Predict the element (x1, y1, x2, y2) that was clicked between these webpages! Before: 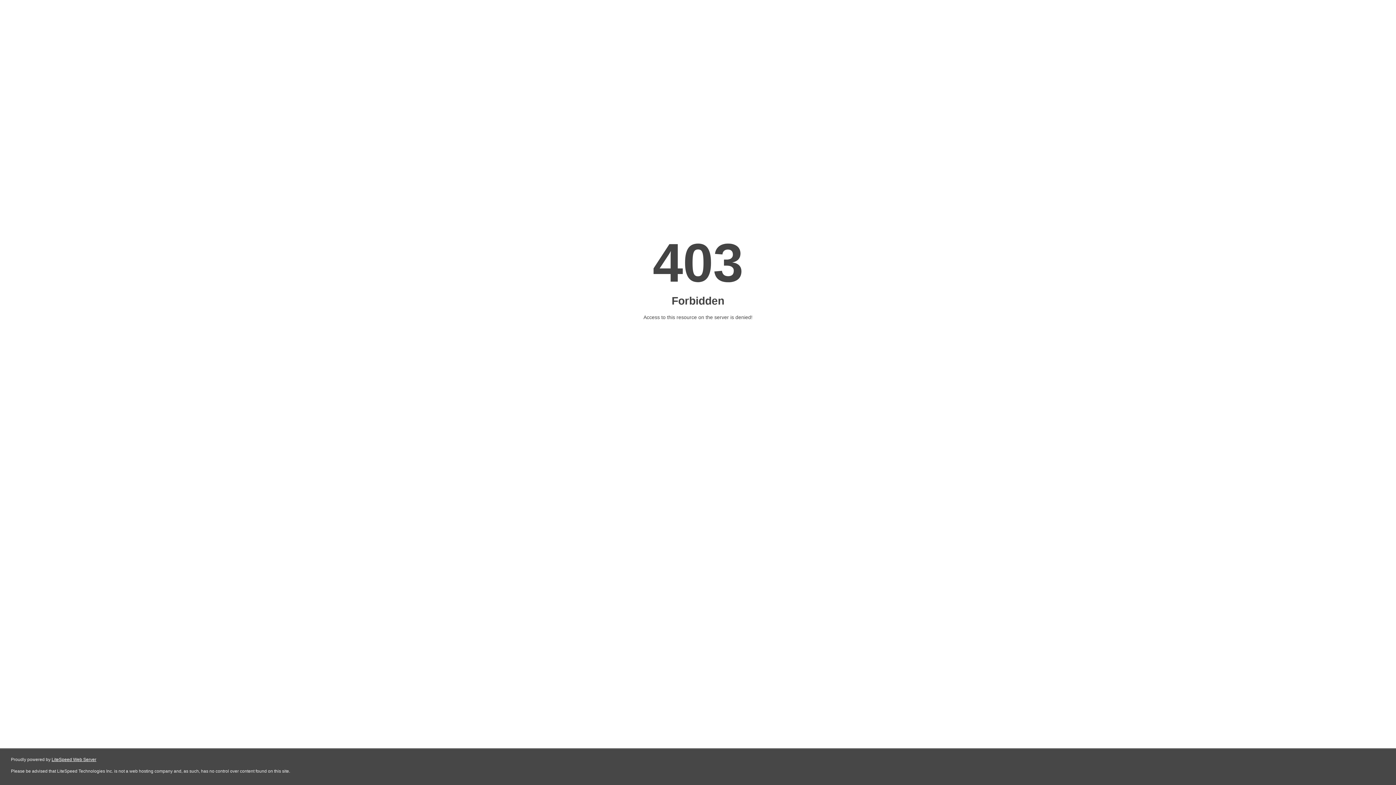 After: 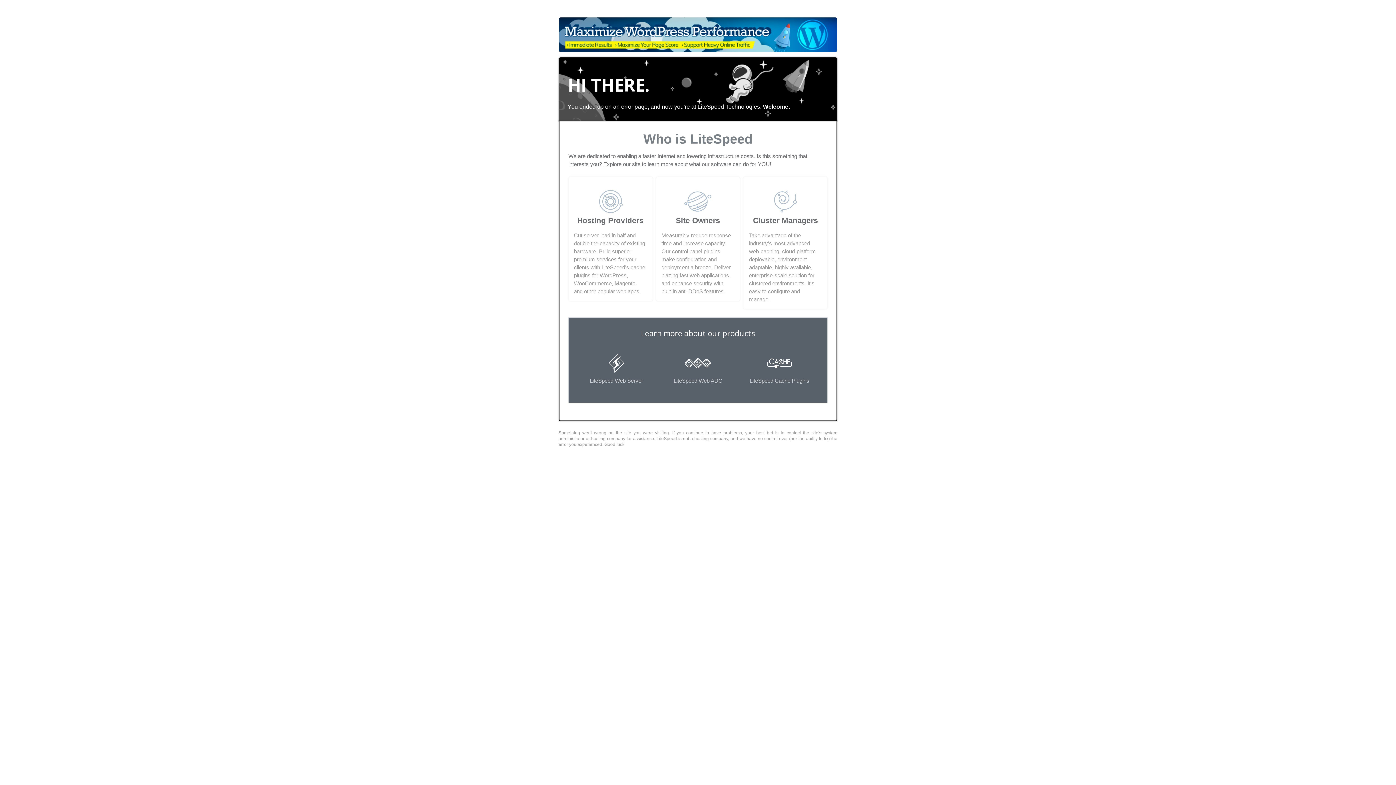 Action: bbox: (51, 757, 96, 762) label: LiteSpeed Web Server